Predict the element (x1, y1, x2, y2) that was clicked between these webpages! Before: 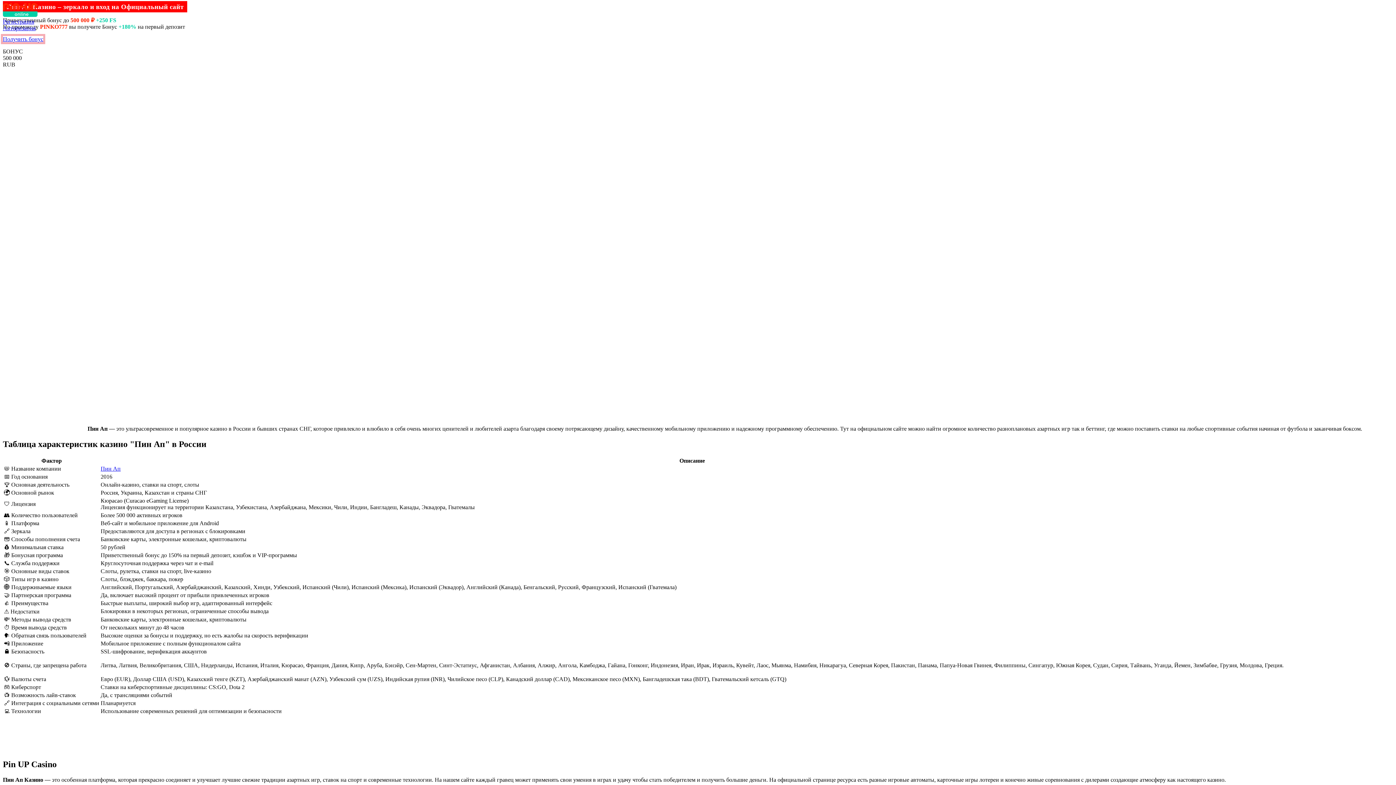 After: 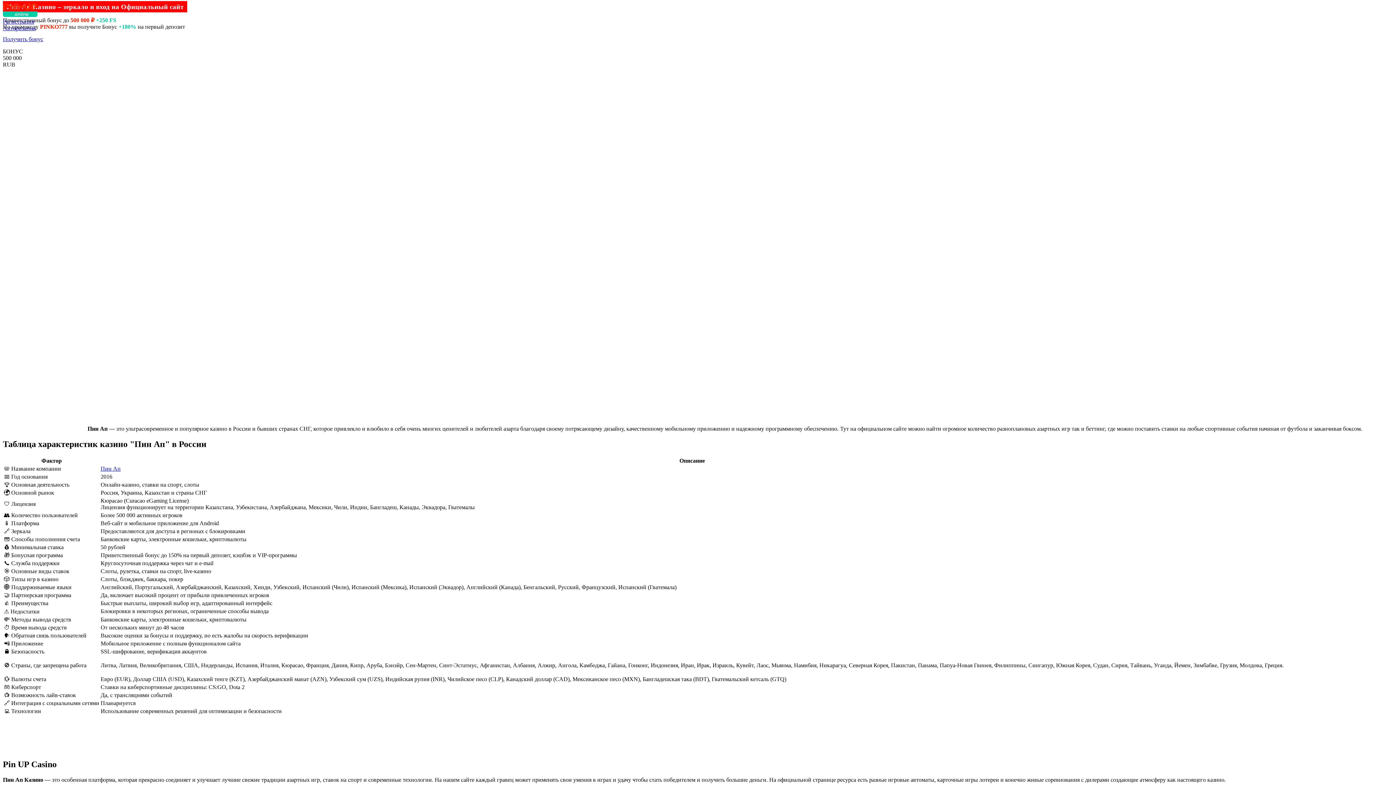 Action: bbox: (2, 25, 35, 31) label: Авторизация